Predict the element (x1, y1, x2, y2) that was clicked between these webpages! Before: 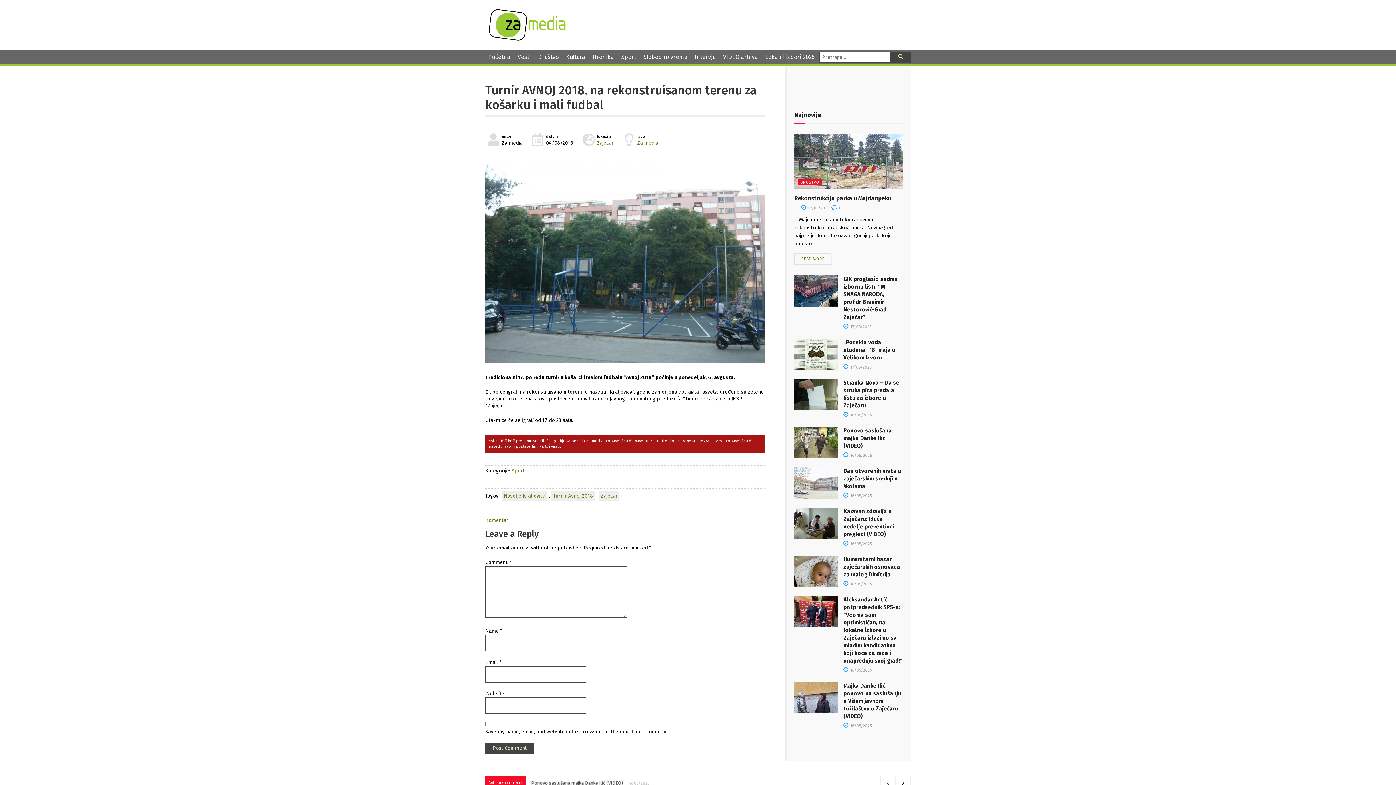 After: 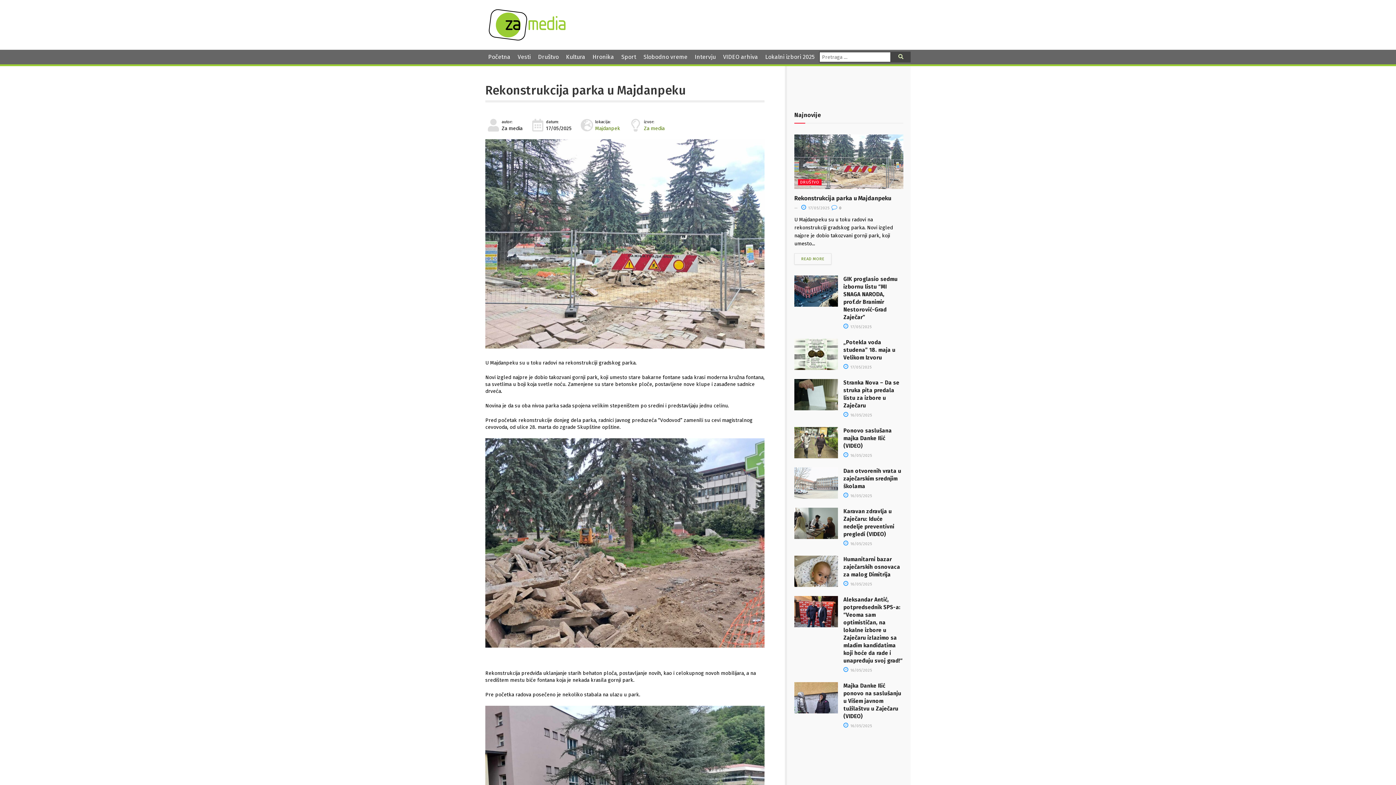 Action: bbox: (794, 253, 831, 264) label: READ MORE